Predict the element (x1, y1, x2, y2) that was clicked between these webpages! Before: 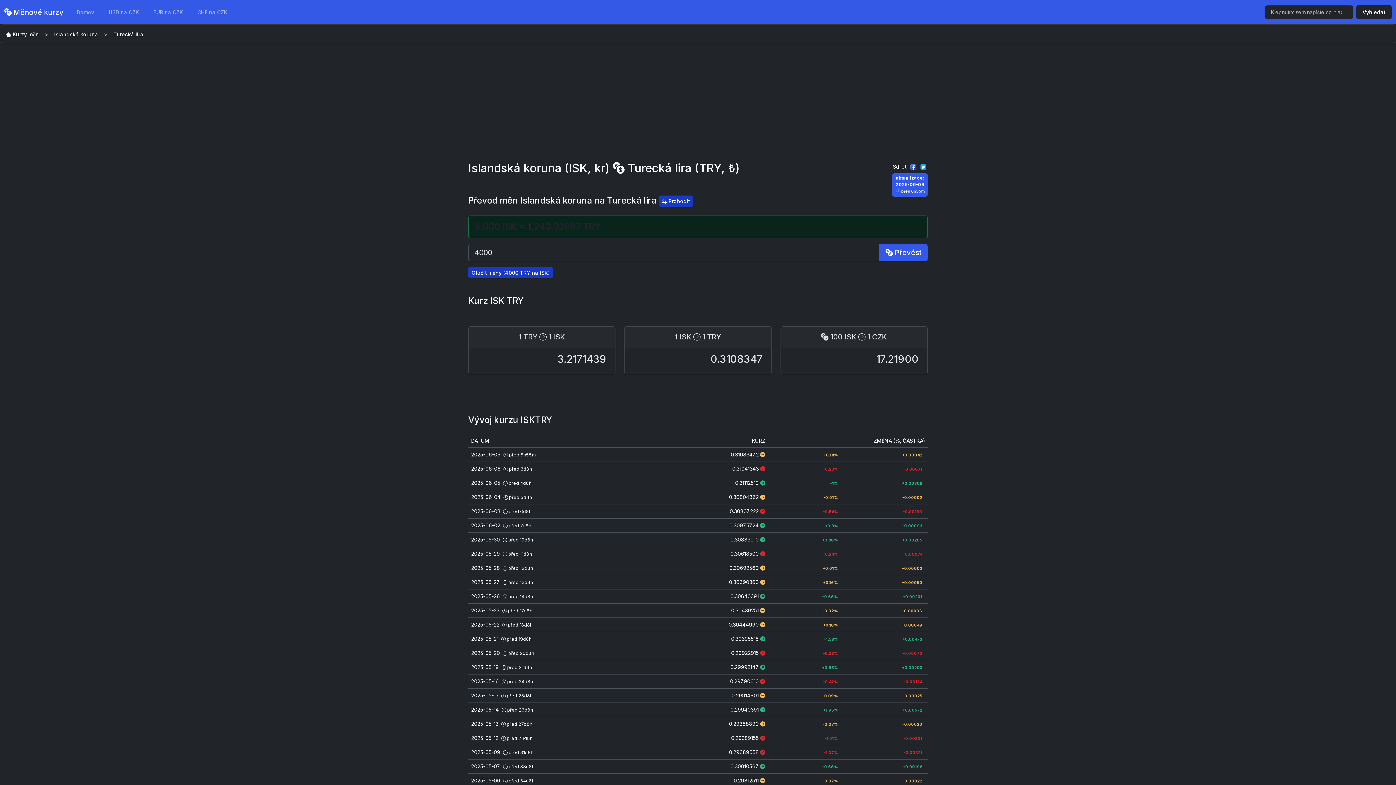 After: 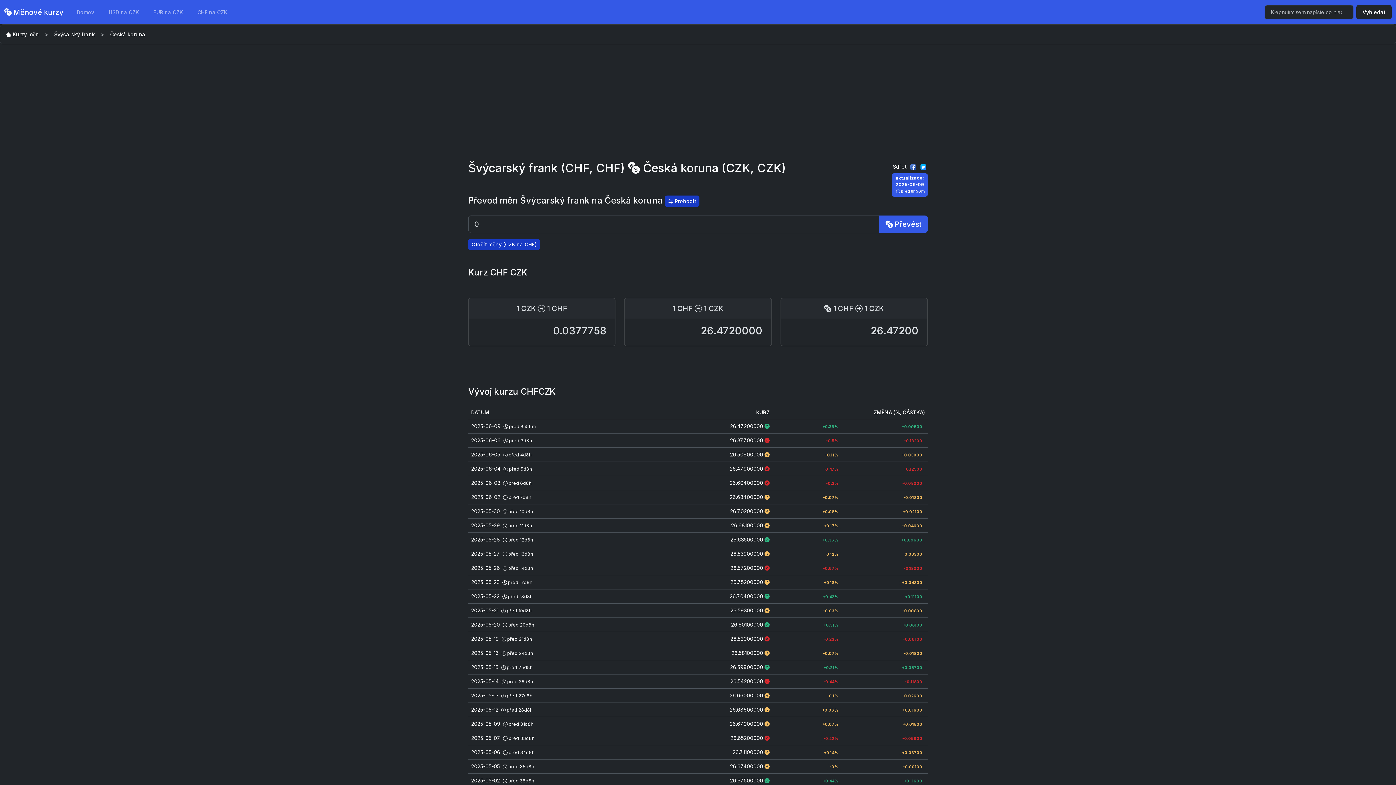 Action: label: CHF na CZK bbox: (193, 5, 231, 18)